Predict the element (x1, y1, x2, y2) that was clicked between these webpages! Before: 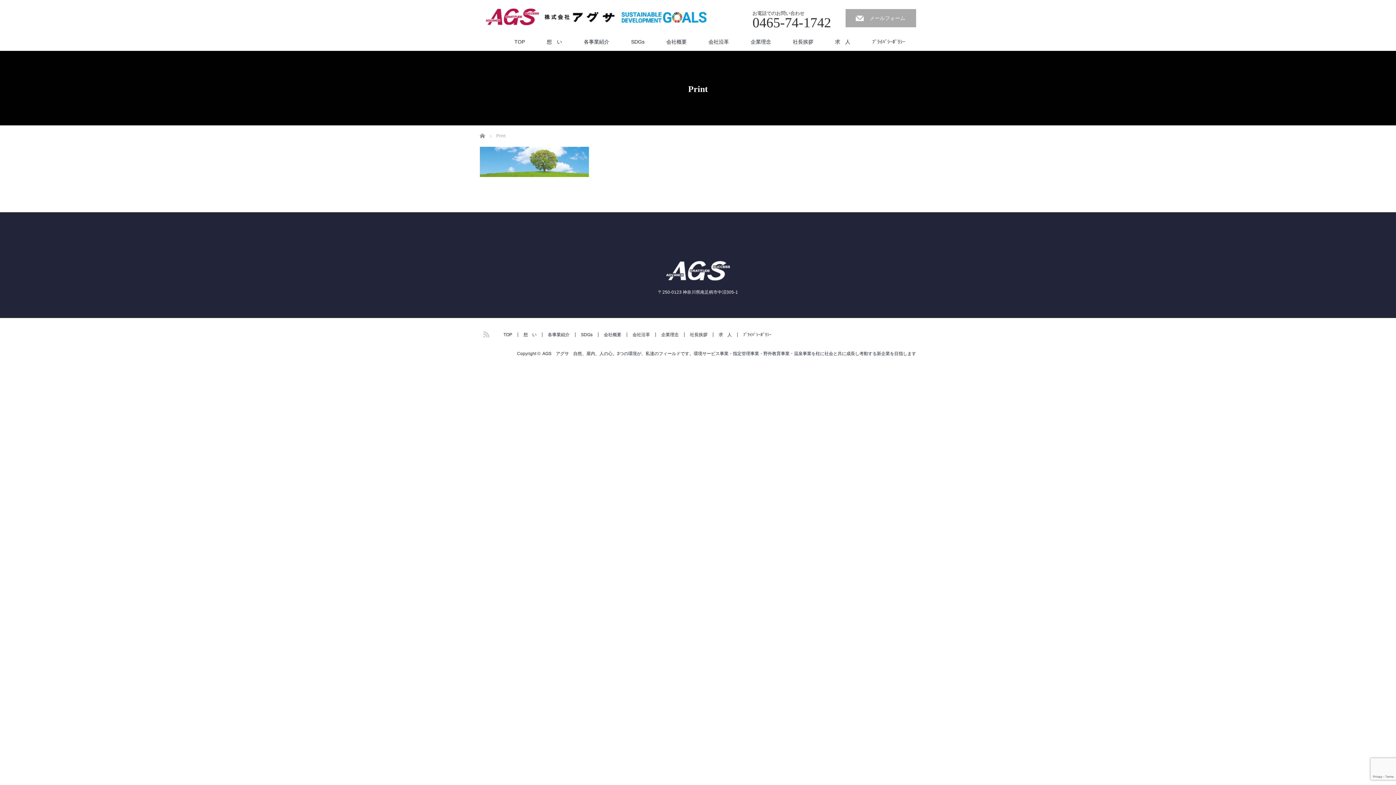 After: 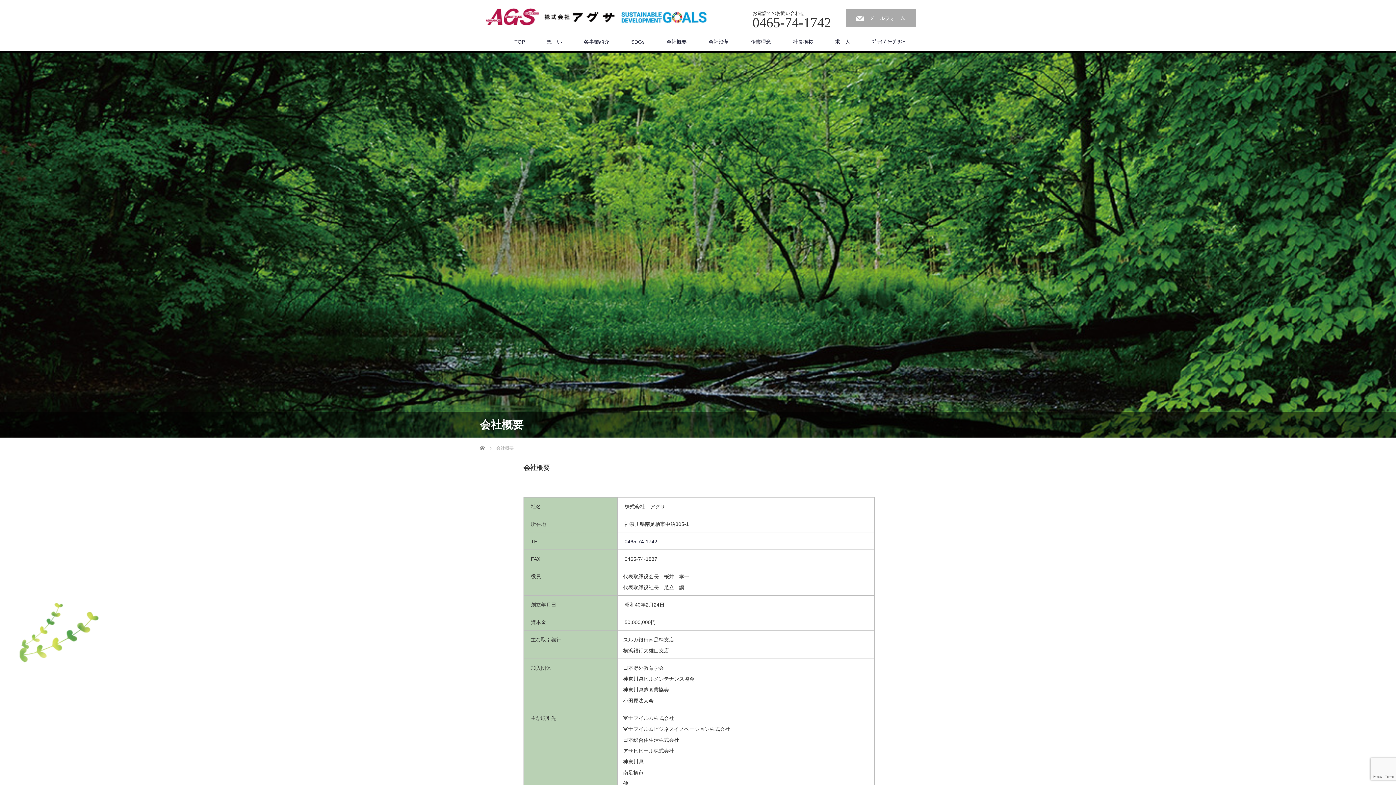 Action: bbox: (655, 32, 697, 50) label: 会社概要